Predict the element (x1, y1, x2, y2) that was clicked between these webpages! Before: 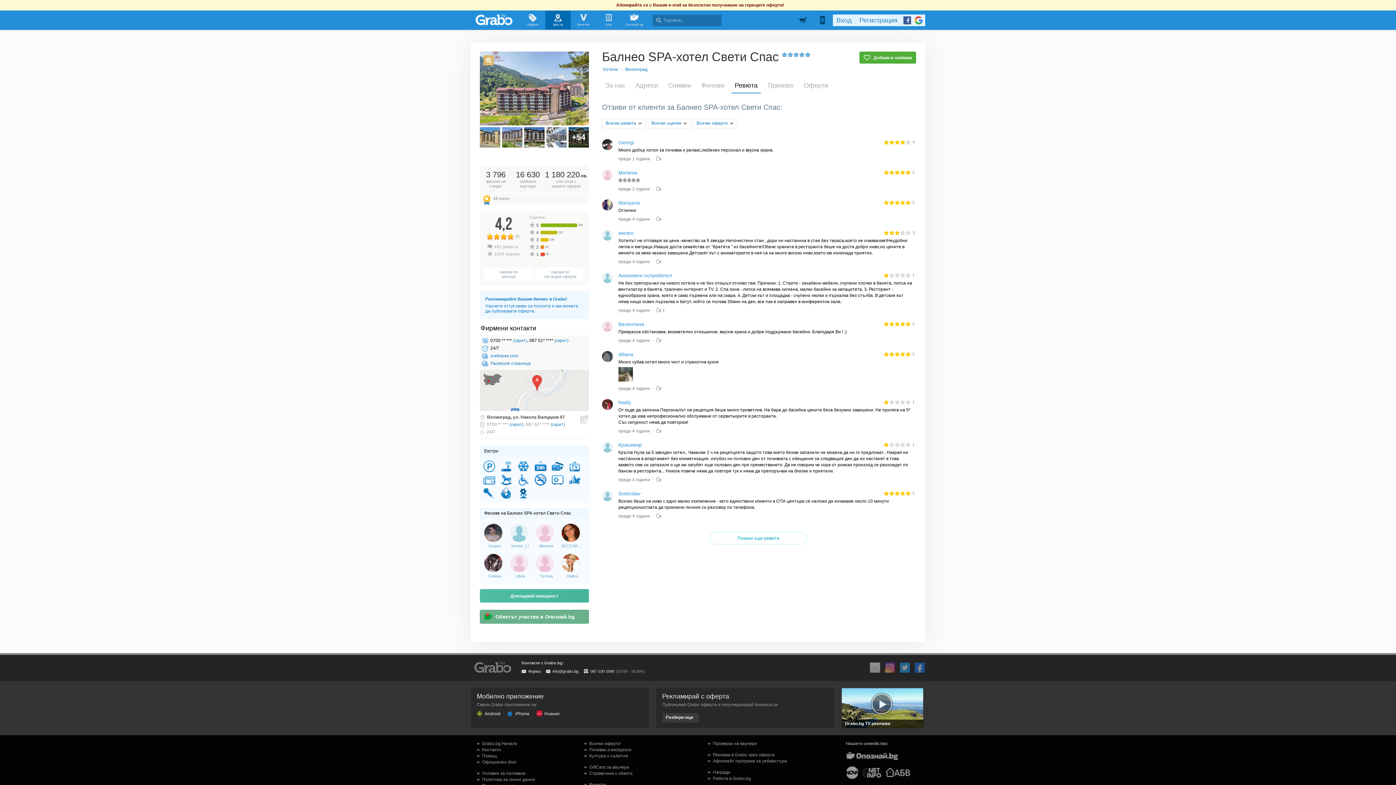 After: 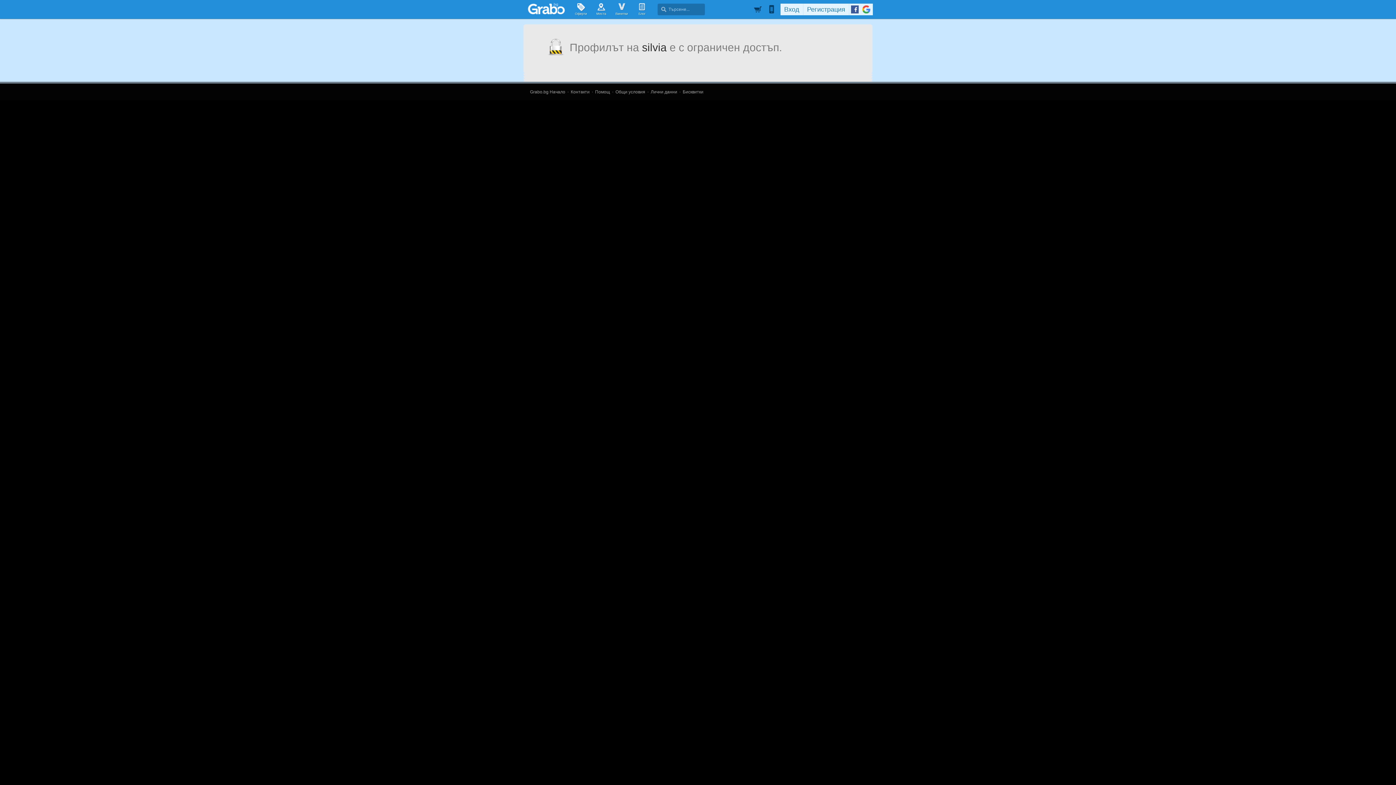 Action: bbox: (510, 554, 530, 581) label: silvia